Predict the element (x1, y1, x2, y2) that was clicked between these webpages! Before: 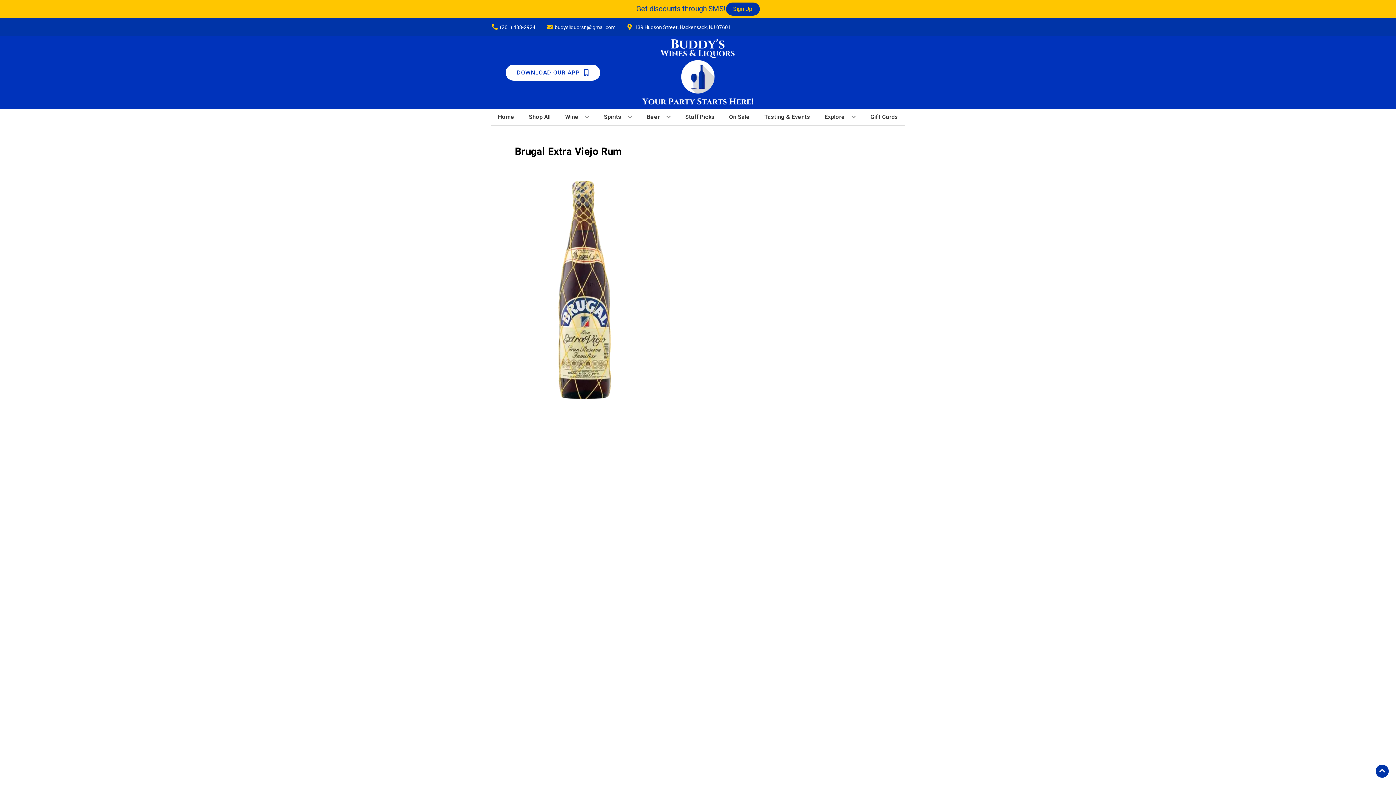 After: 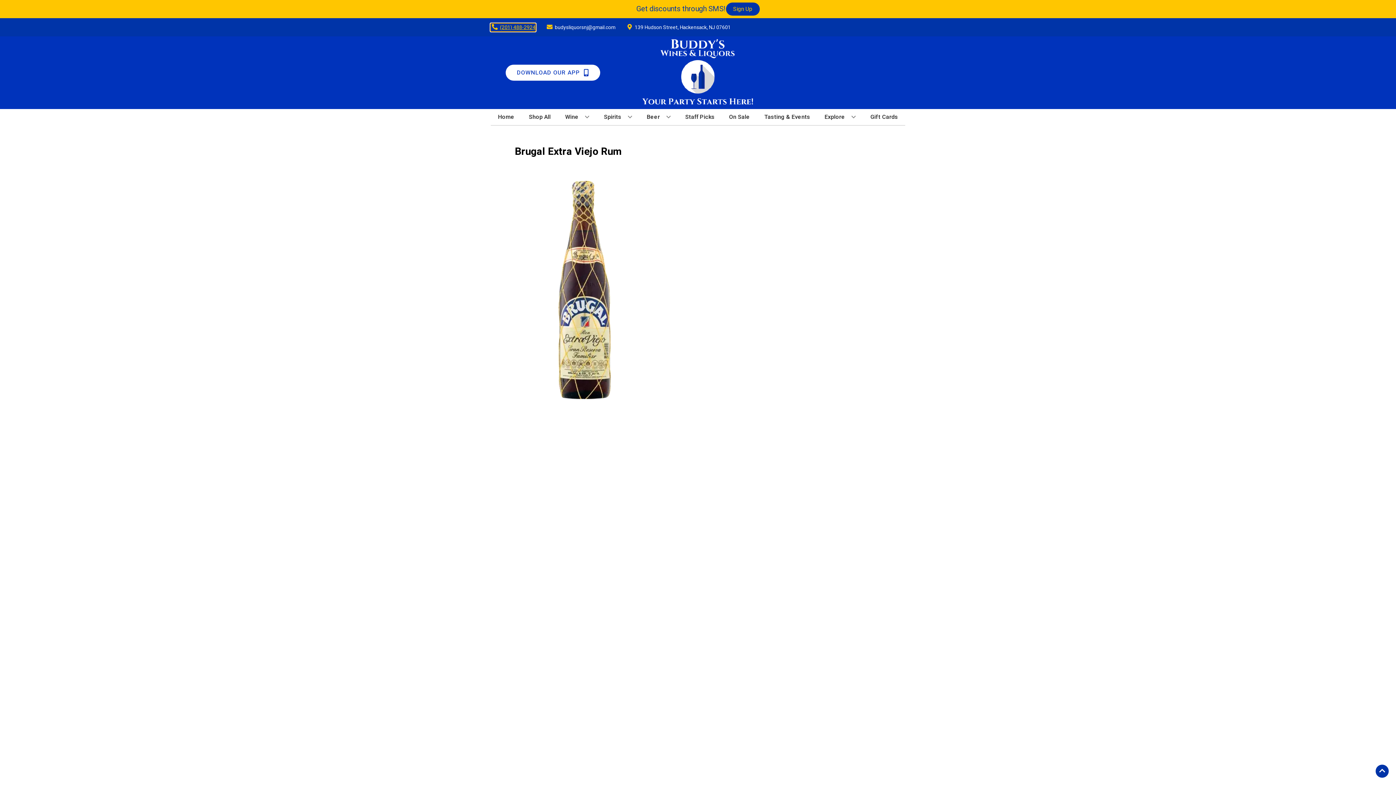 Action: bbox: (490, 23, 535, 31) label: Store number is (201) 488-2924 Clicking will open a link in a new tab